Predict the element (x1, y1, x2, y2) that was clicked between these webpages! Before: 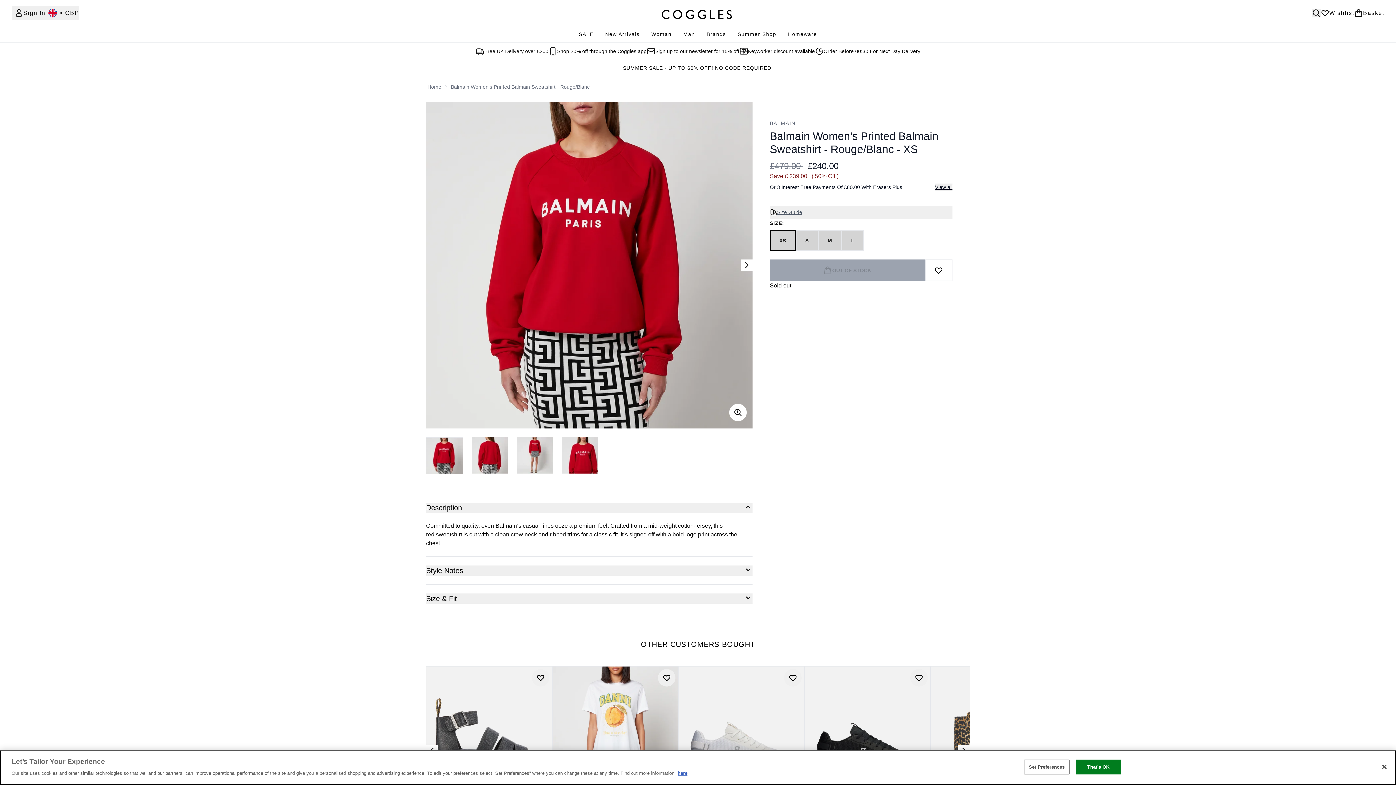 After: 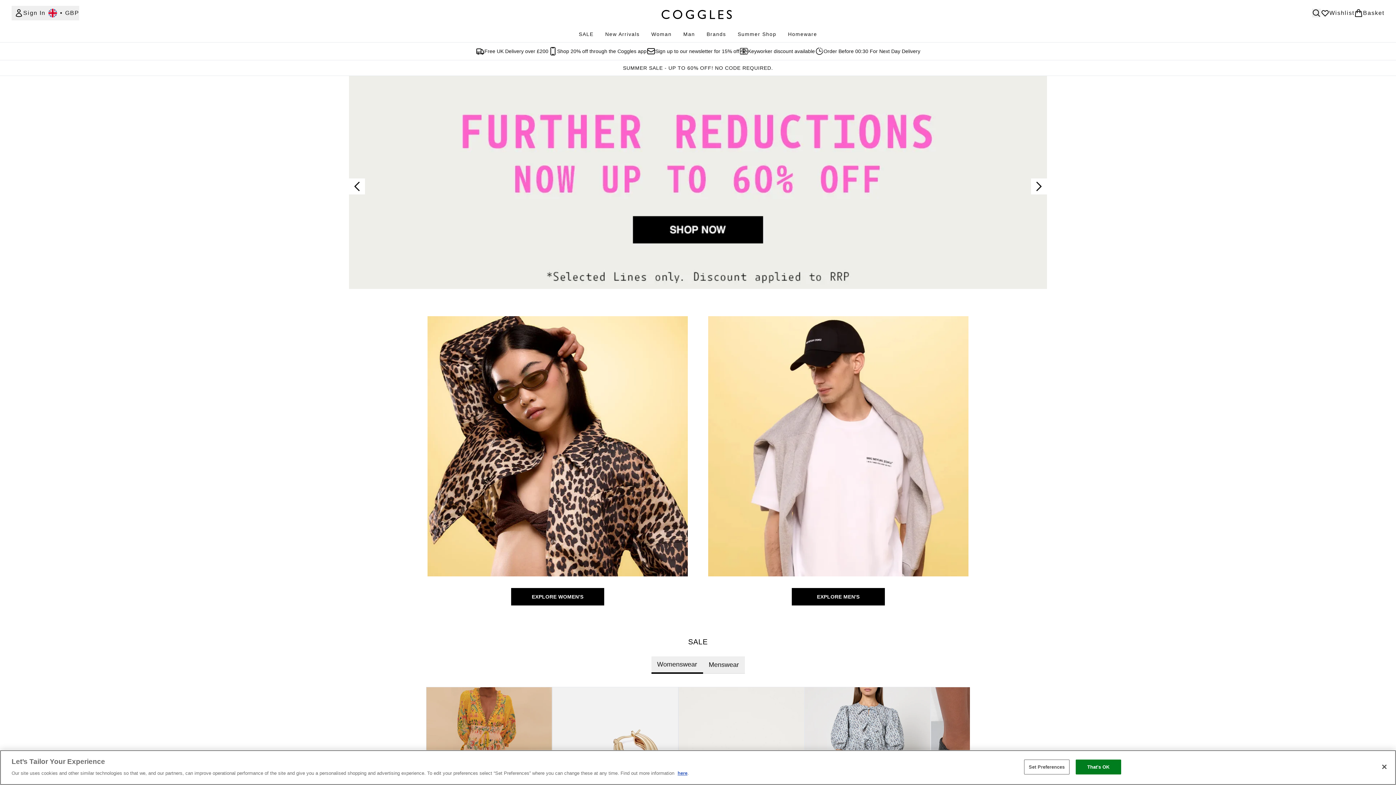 Action: bbox: (427, 83, 441, 90) label: Home